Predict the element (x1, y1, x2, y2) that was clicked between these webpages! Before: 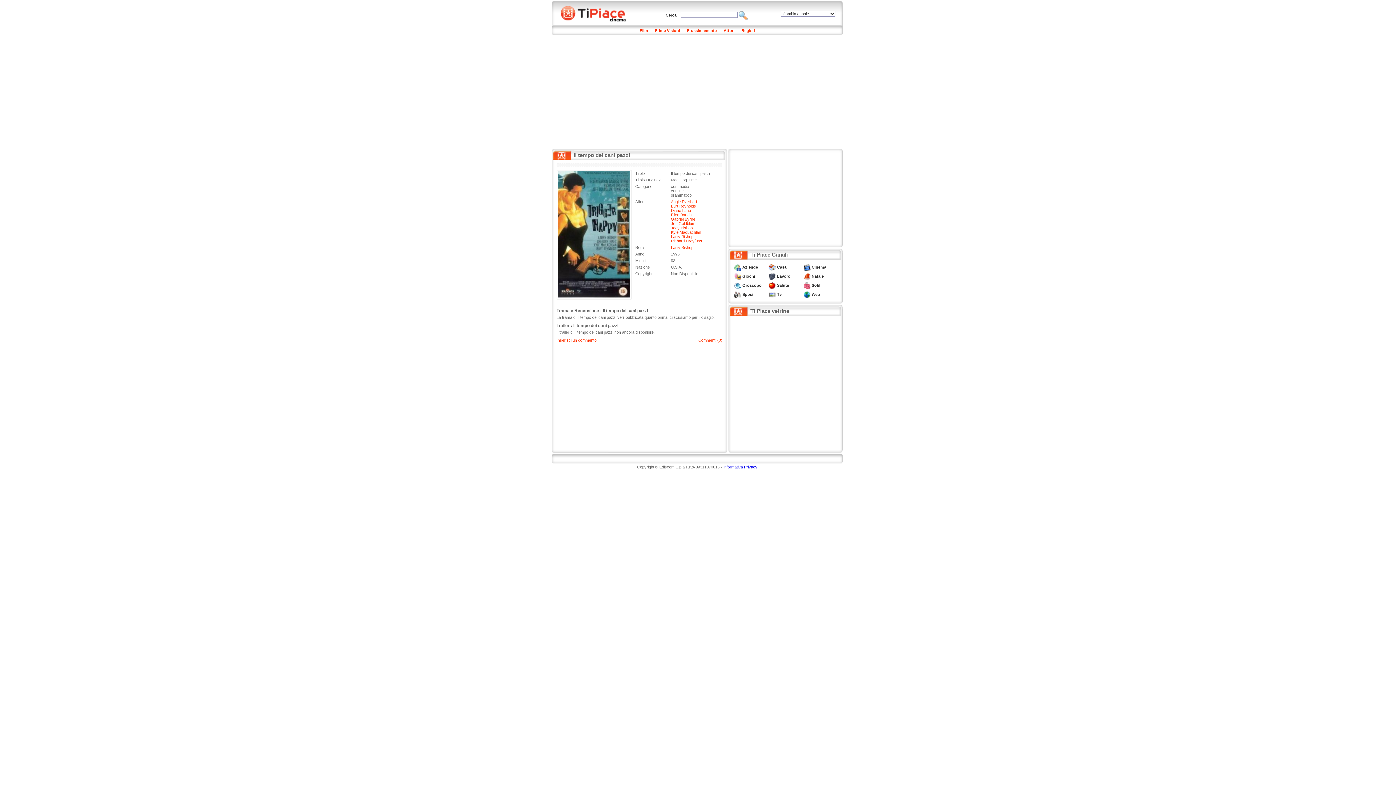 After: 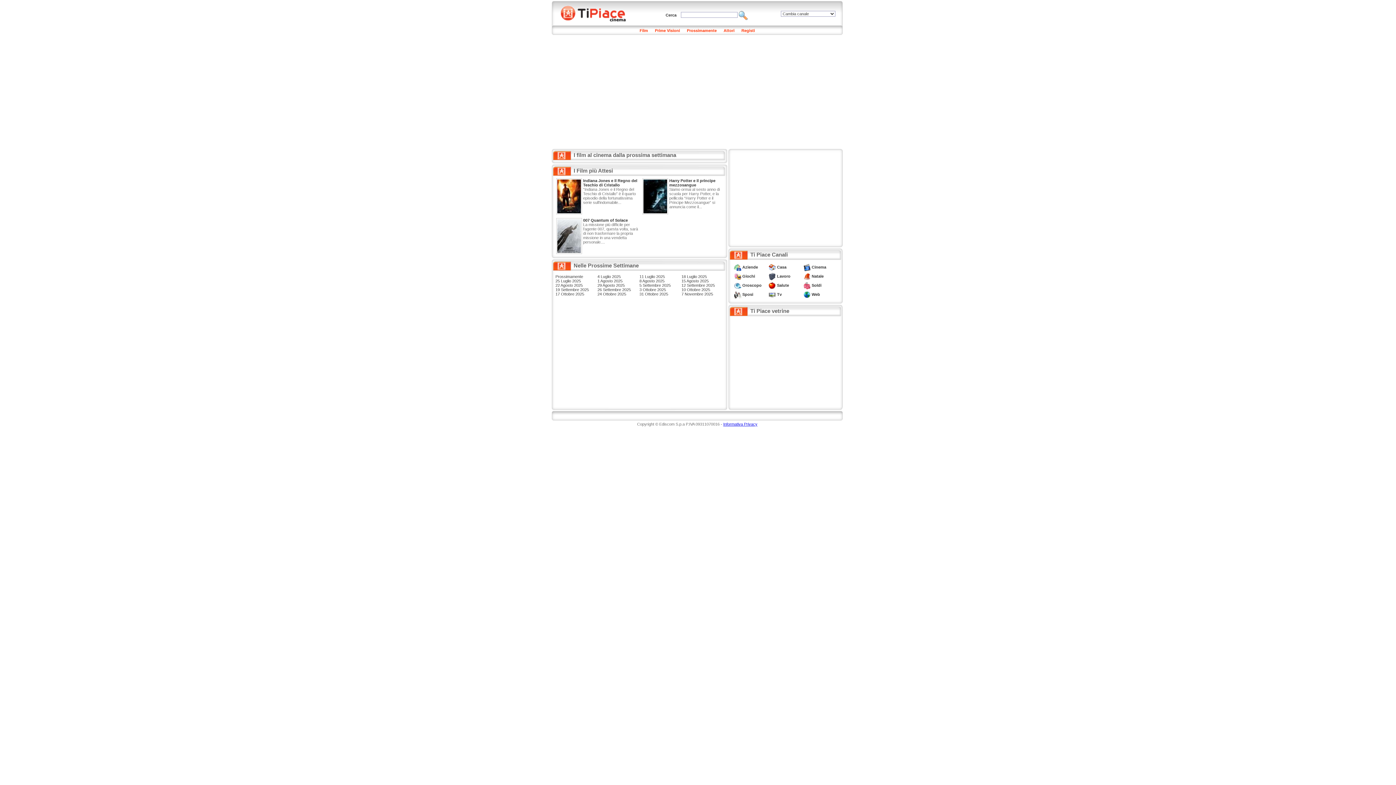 Action: bbox: (687, 28, 716, 32) label: Prossimamente